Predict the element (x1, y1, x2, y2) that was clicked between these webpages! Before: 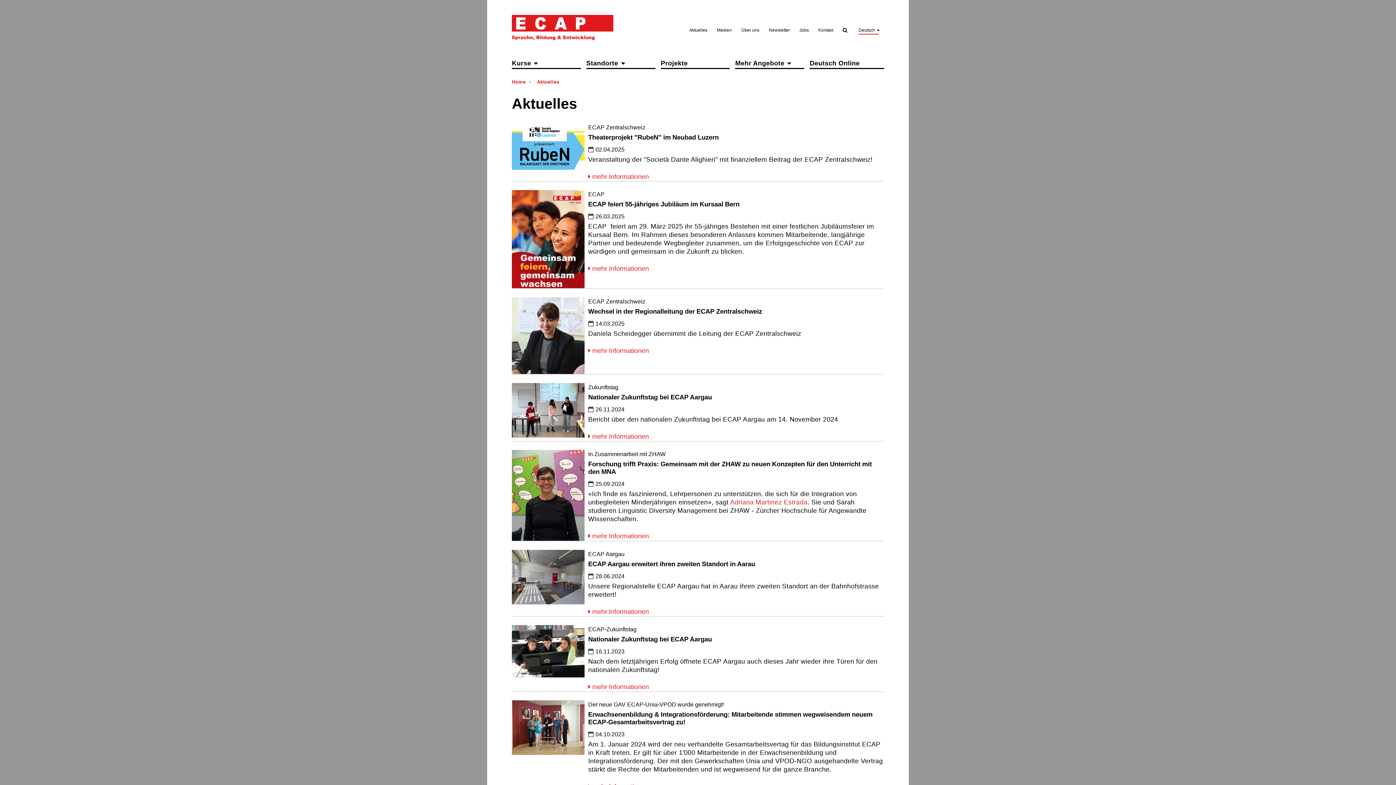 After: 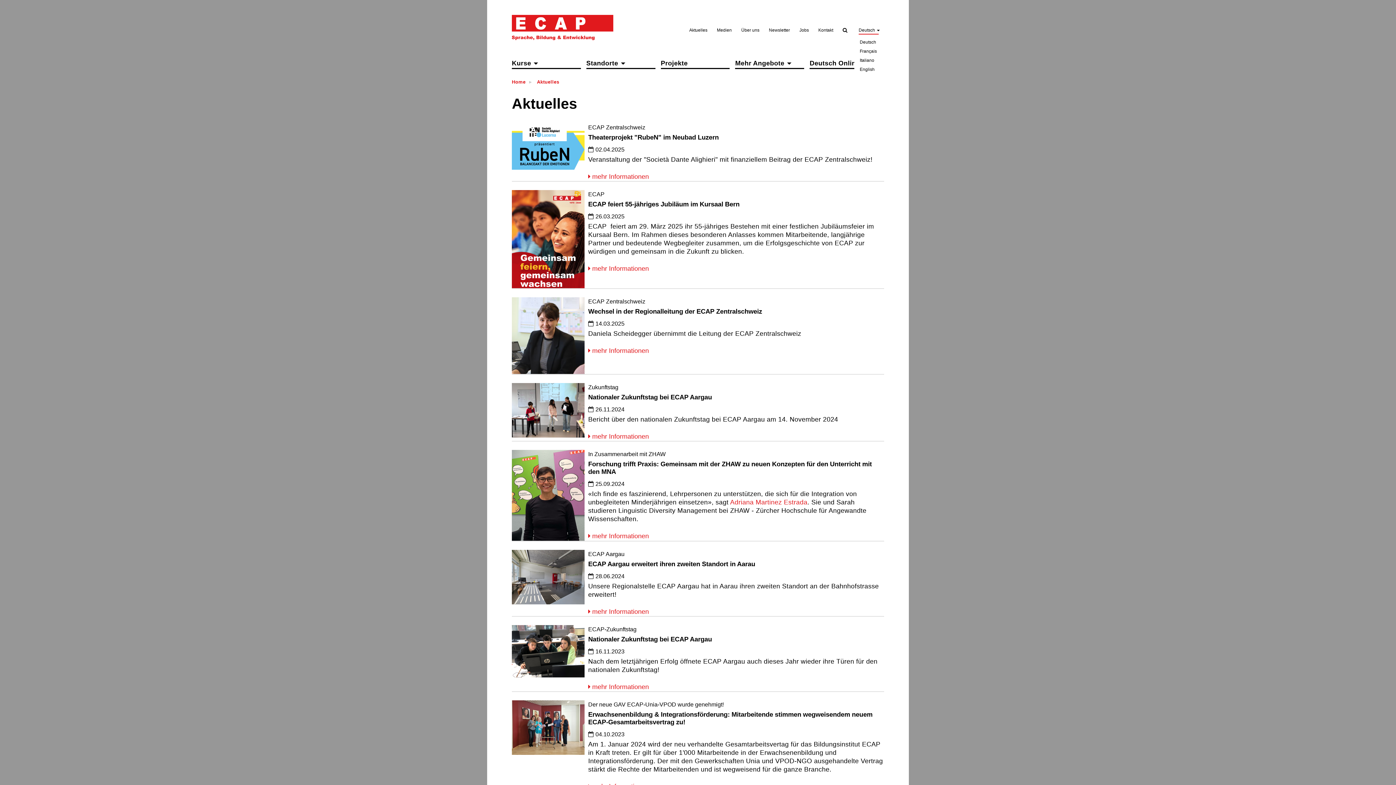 Action: bbox: (854, 24, 884, 36) label: Deutsch 